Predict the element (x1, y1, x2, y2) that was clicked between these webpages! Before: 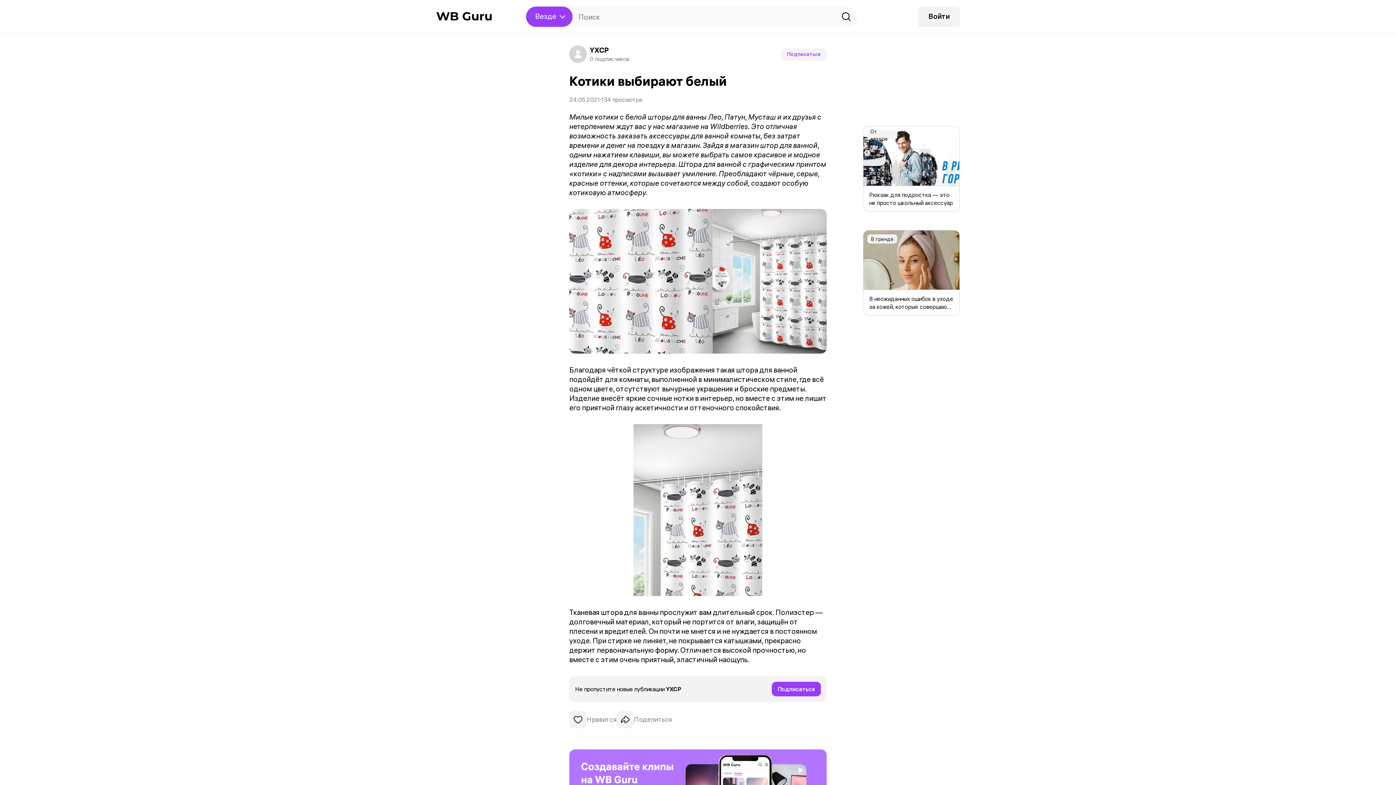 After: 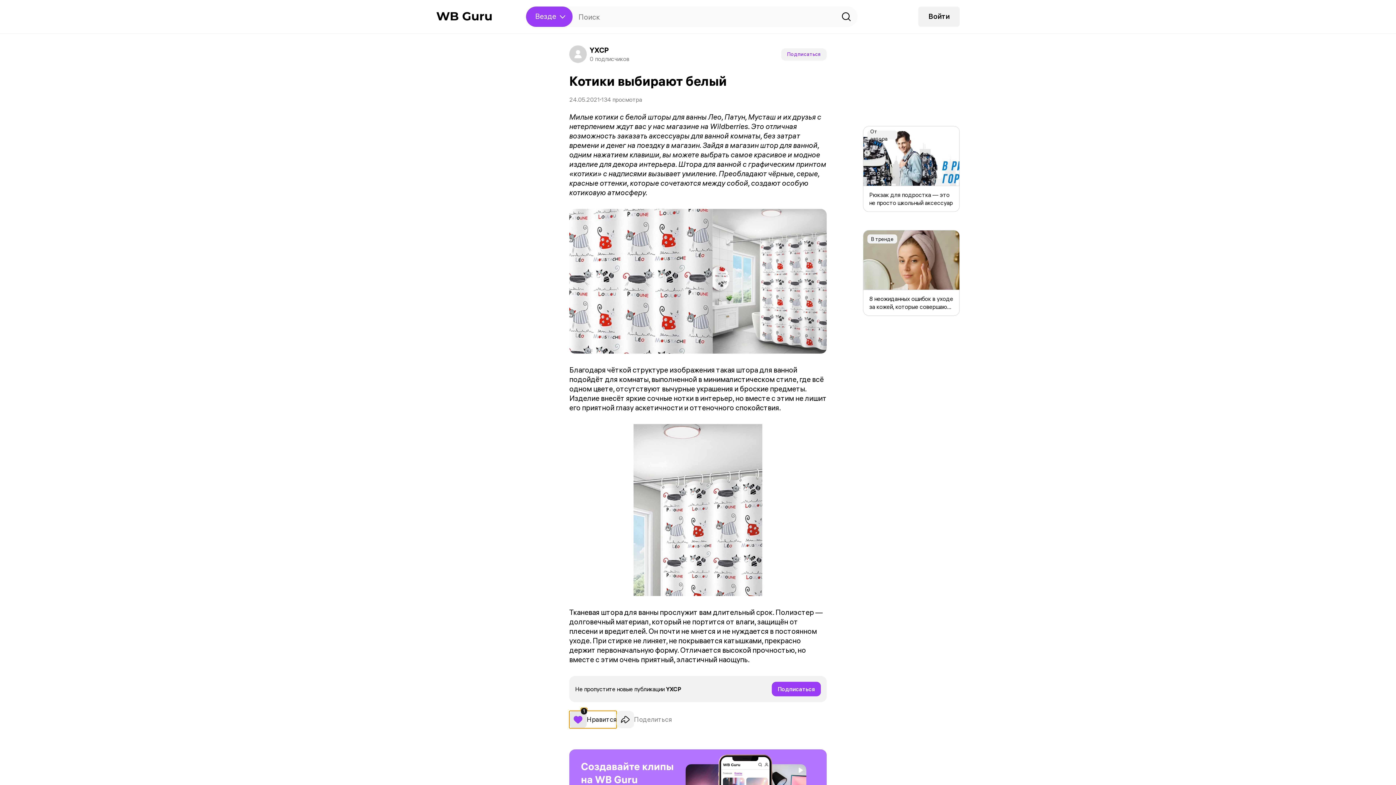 Action: label: Нравится bbox: (569, 711, 616, 728)